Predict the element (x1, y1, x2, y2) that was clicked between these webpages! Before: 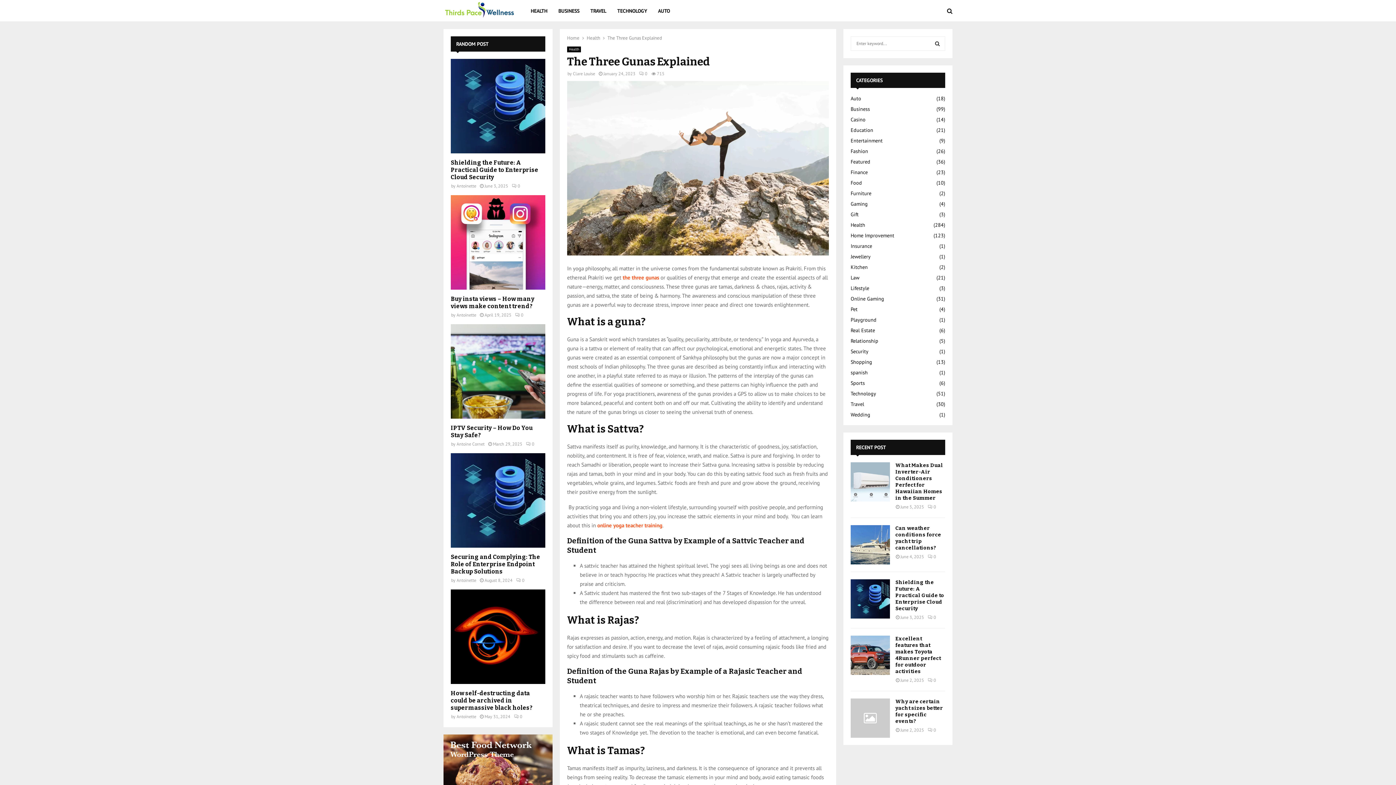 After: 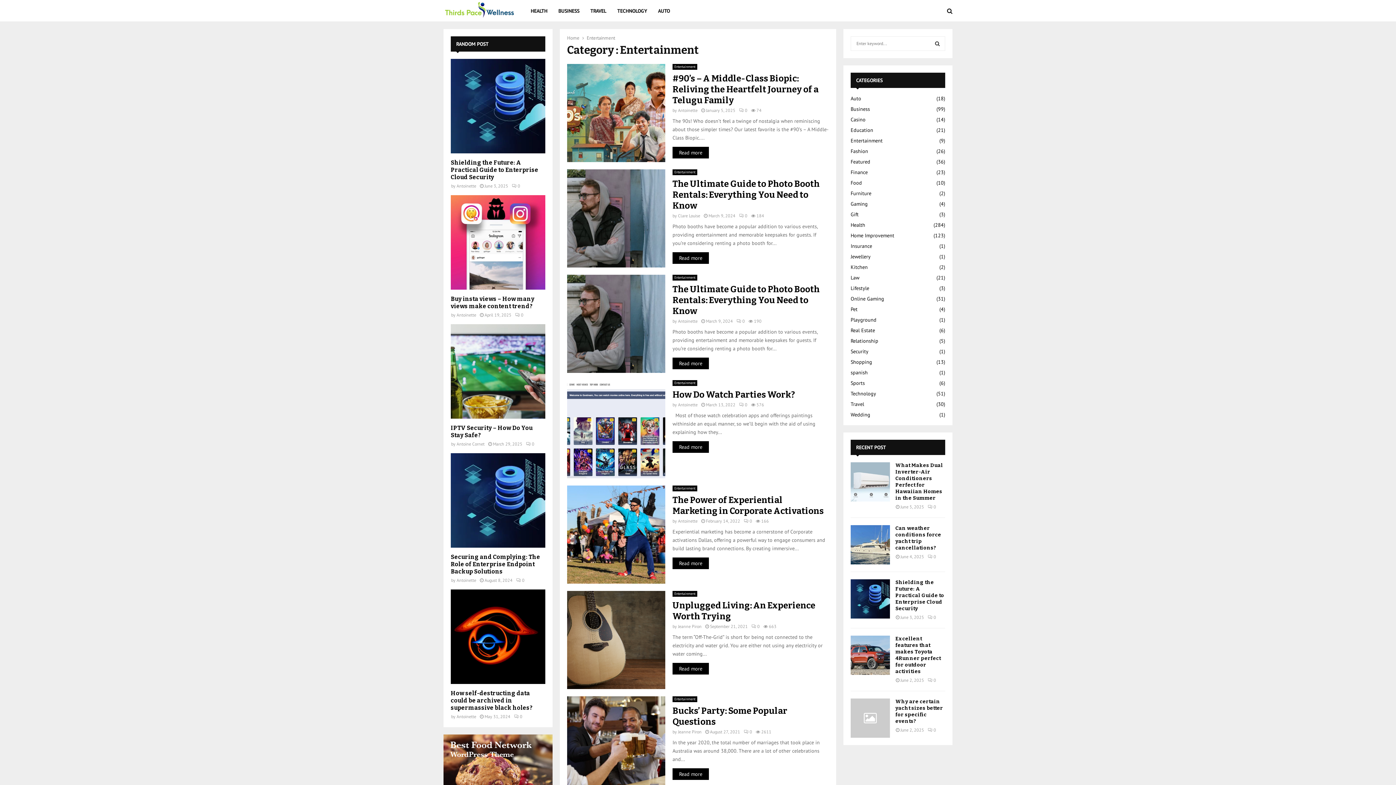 Action: bbox: (850, 137, 882, 144) label: Entertainment
(9)